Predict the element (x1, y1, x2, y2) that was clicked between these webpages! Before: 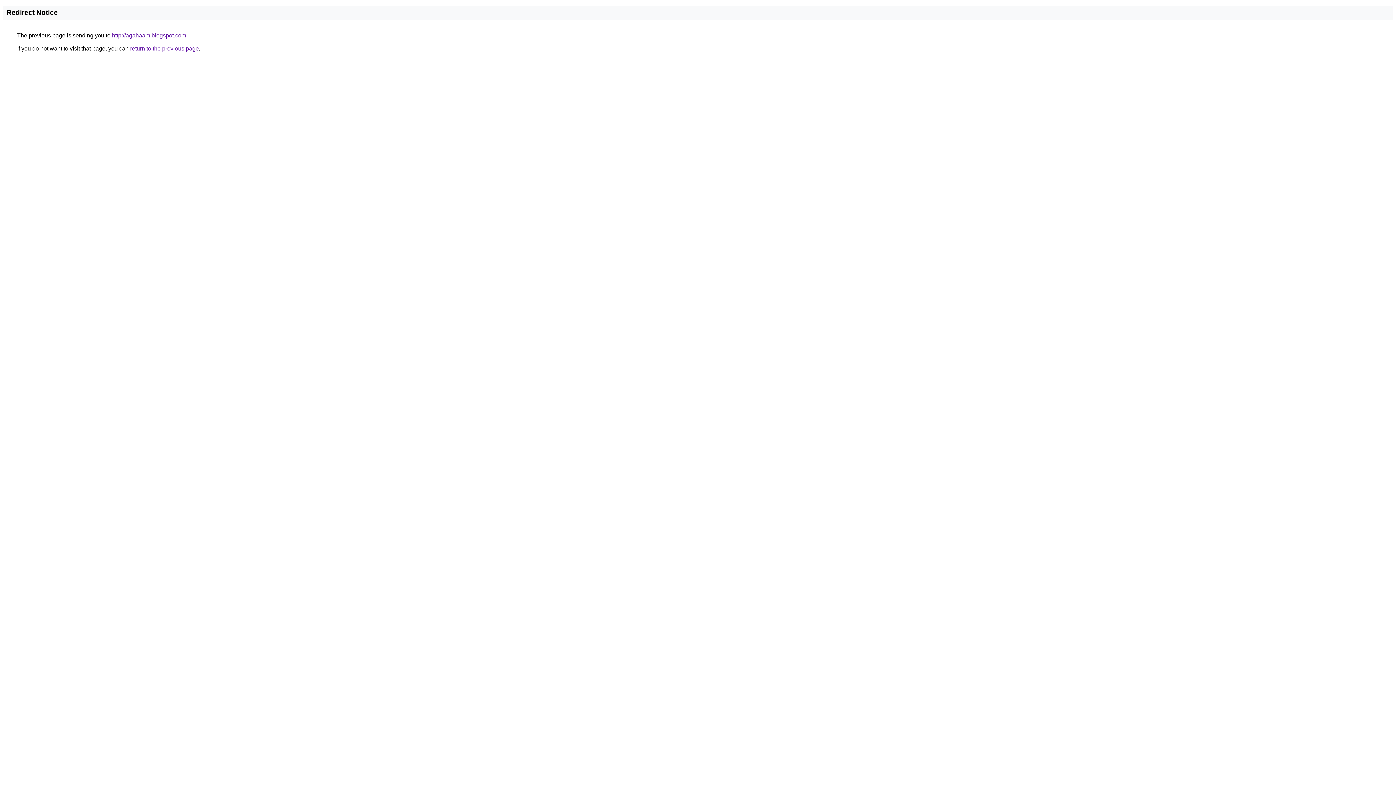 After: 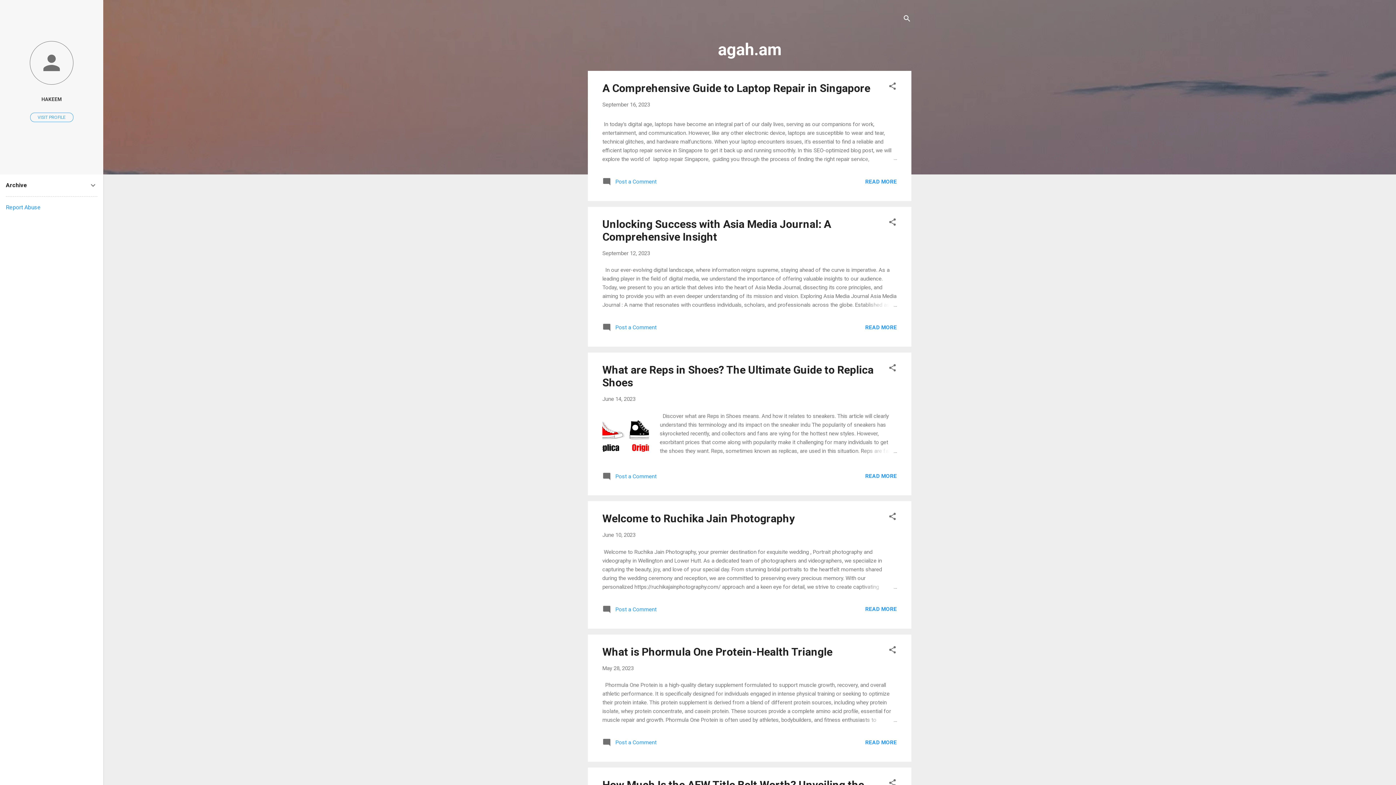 Action: label: http://agahaam.blogspot.com bbox: (112, 32, 186, 38)